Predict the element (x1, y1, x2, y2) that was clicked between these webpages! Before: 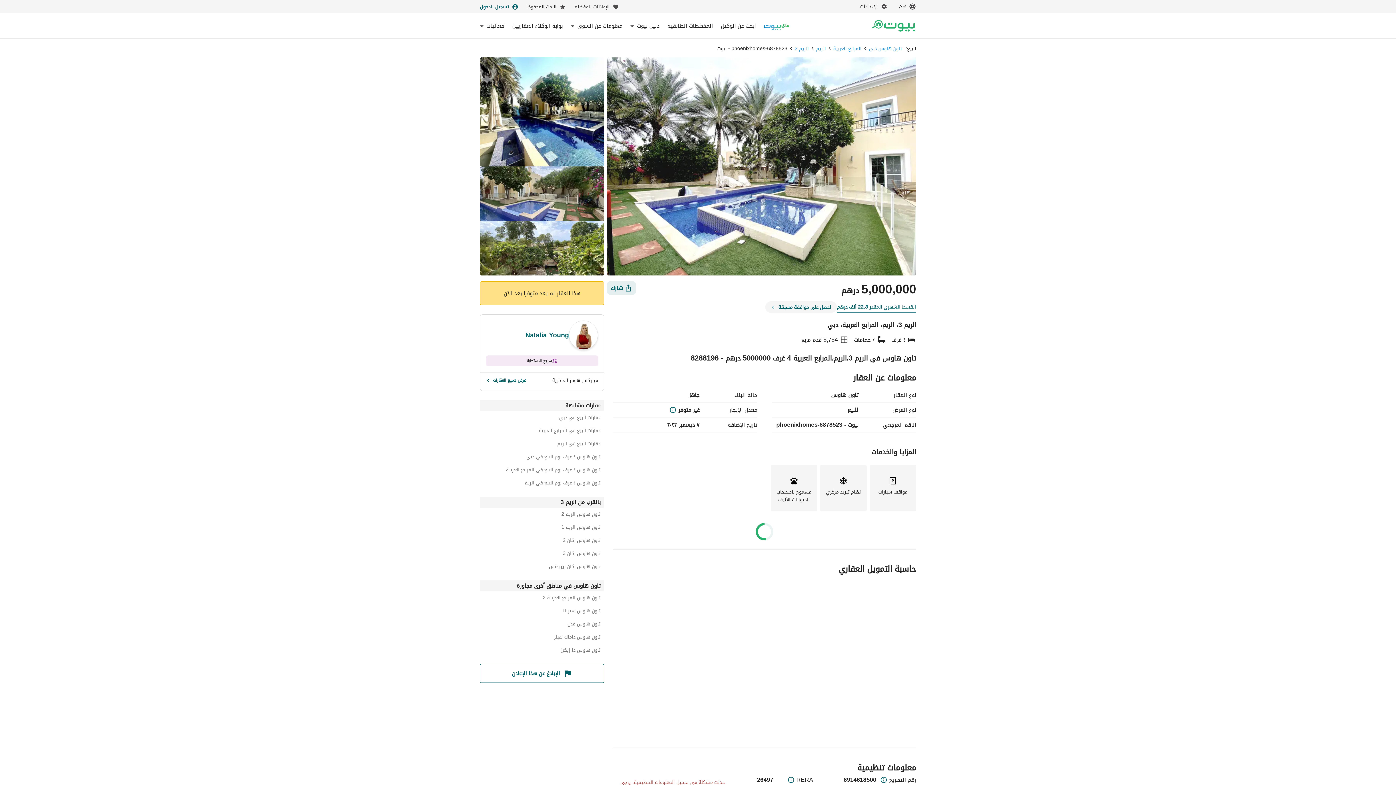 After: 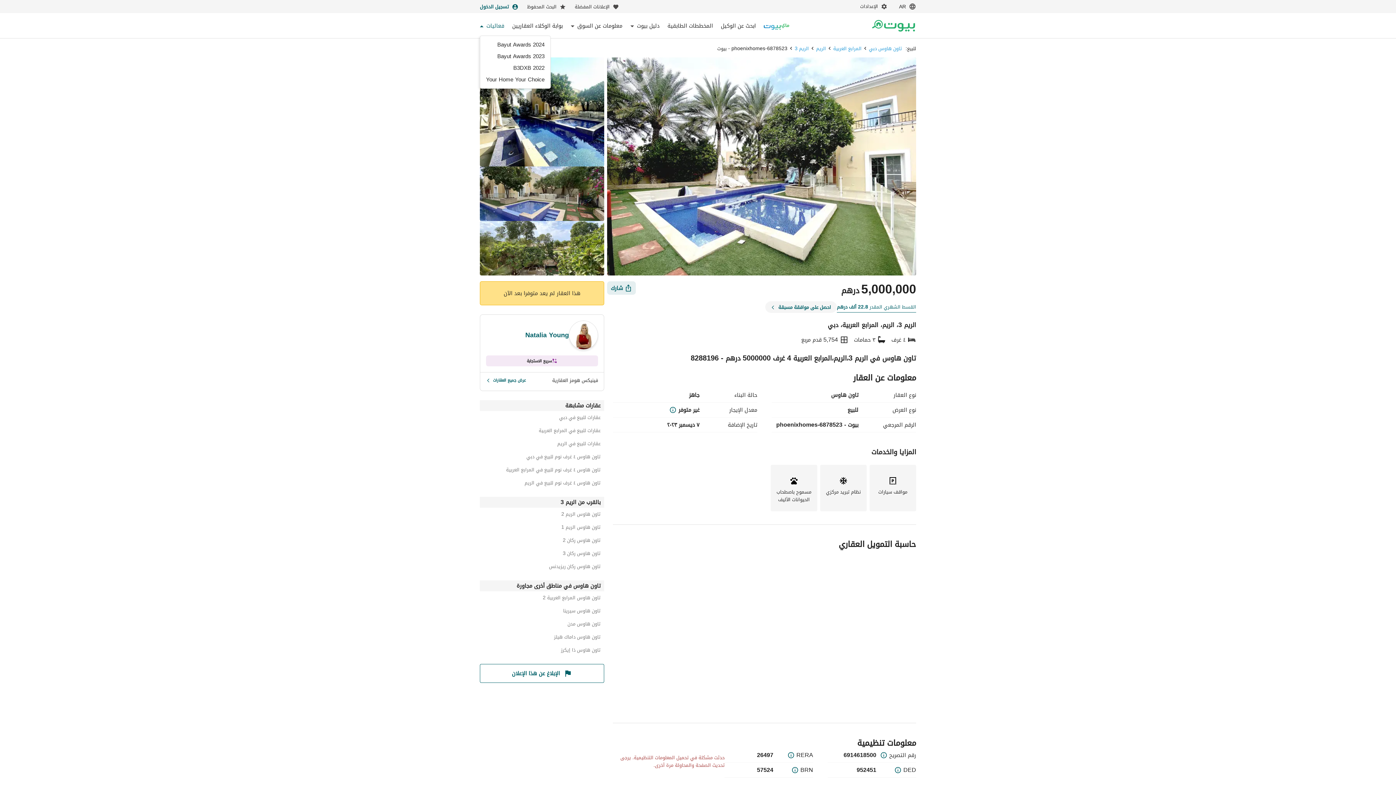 Action: label: فعاليات bbox: (480, 18, 504, 32)